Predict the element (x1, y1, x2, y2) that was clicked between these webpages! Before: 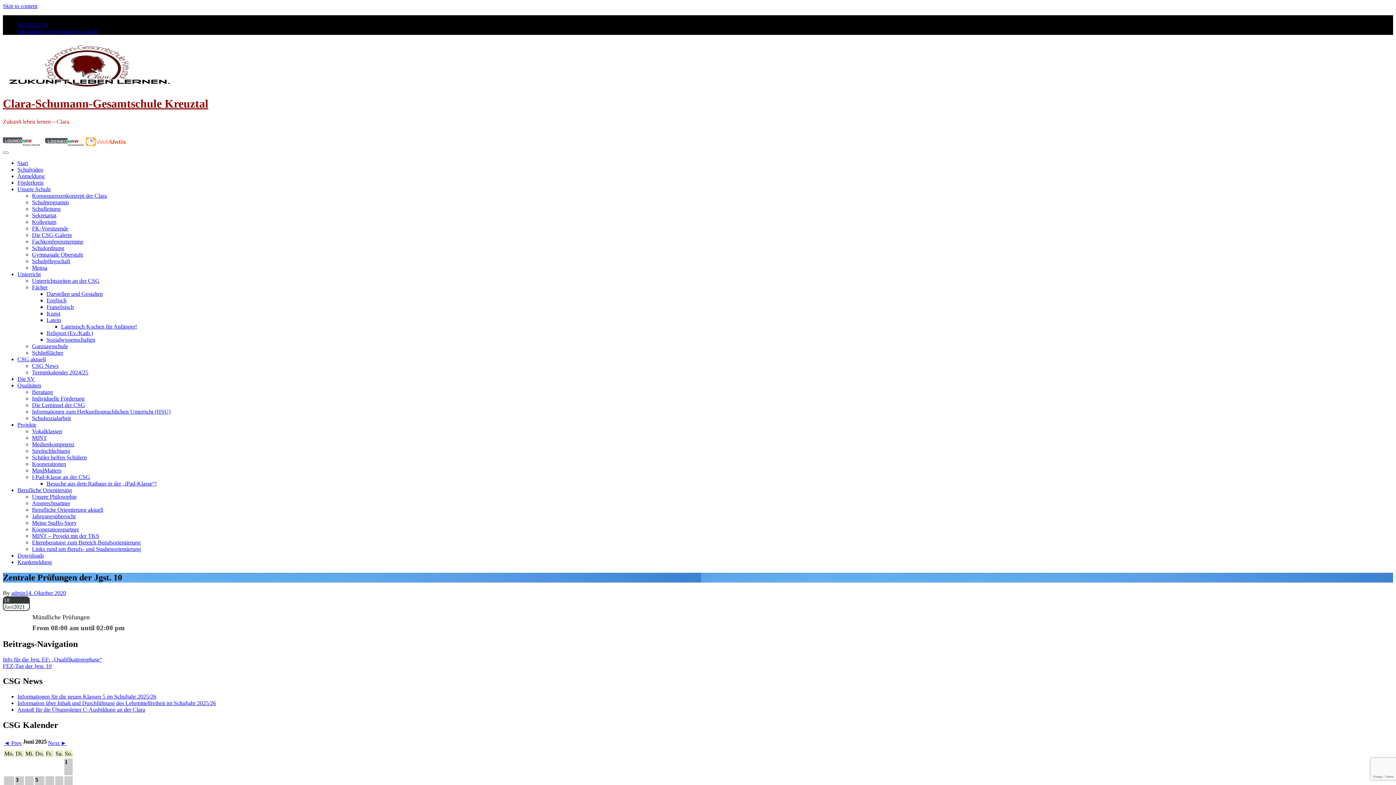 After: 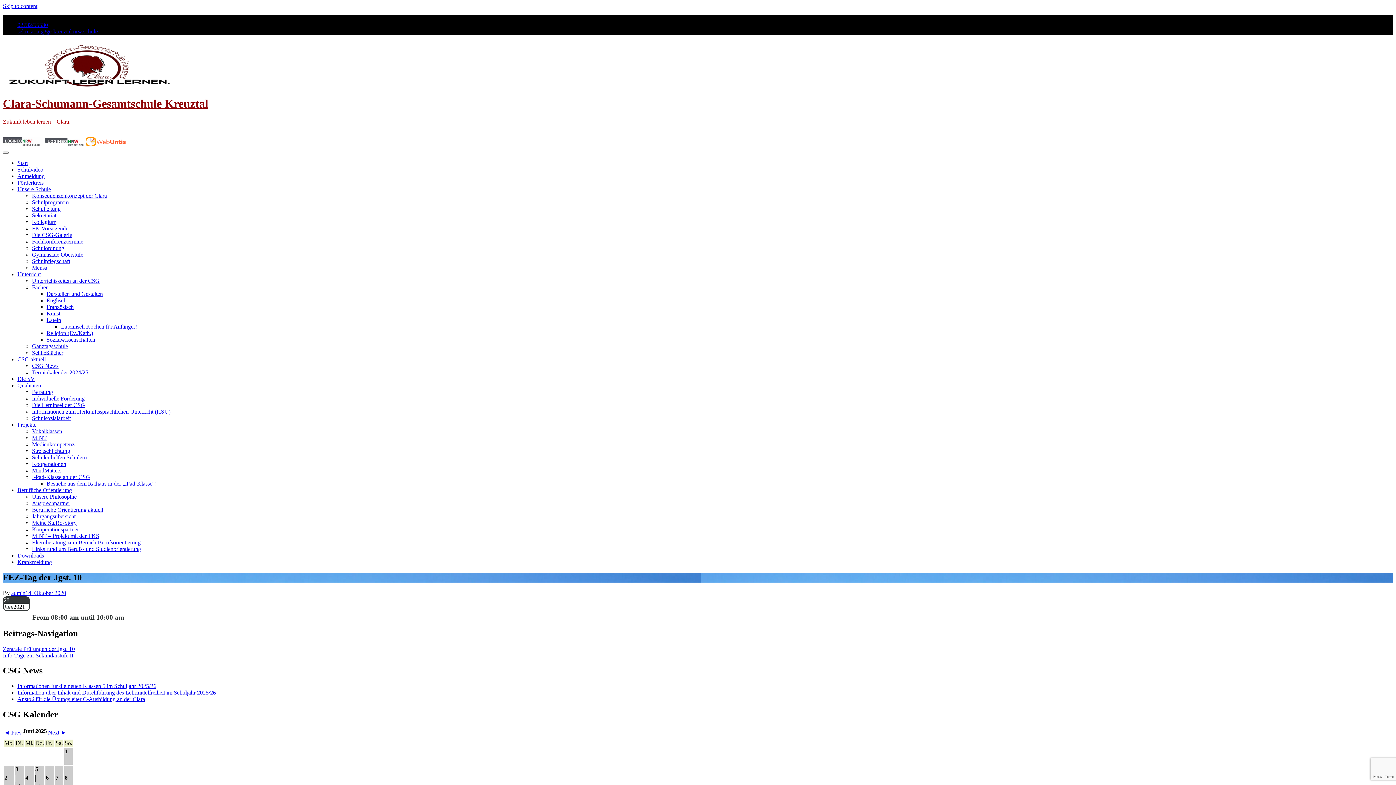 Action: label: FEZ-Tag der Jgst. 10 bbox: (2, 663, 51, 669)